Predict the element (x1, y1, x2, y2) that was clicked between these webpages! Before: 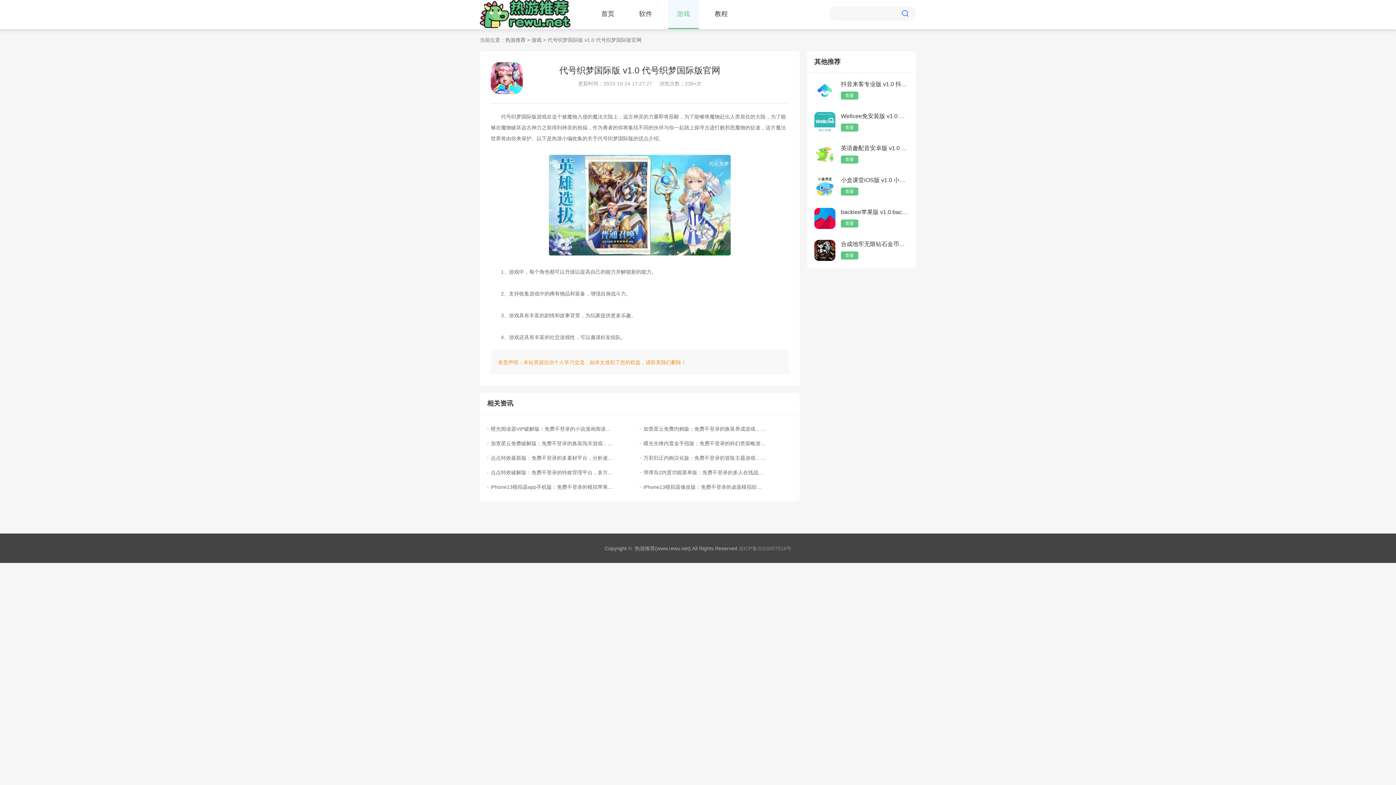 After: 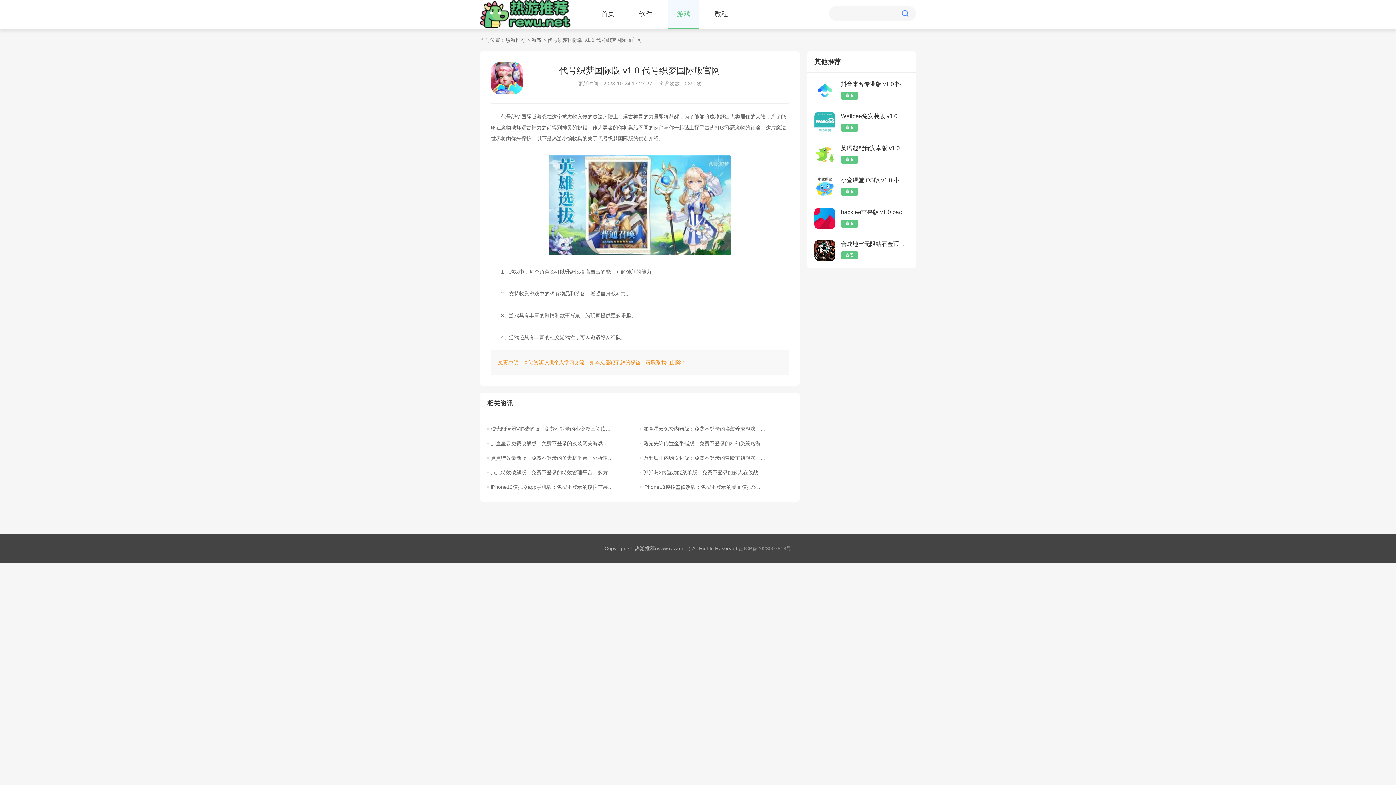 Action: bbox: (814, 208, 835, 229)